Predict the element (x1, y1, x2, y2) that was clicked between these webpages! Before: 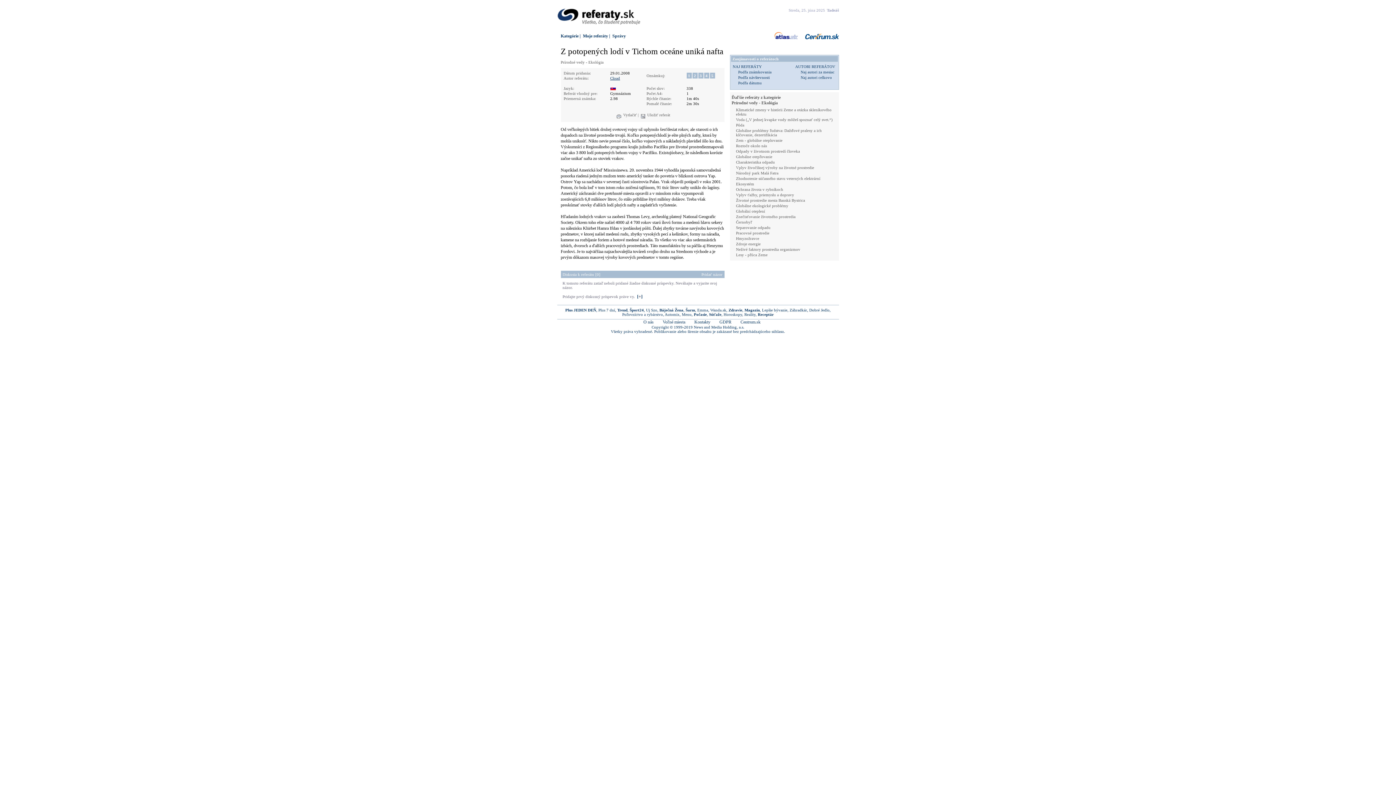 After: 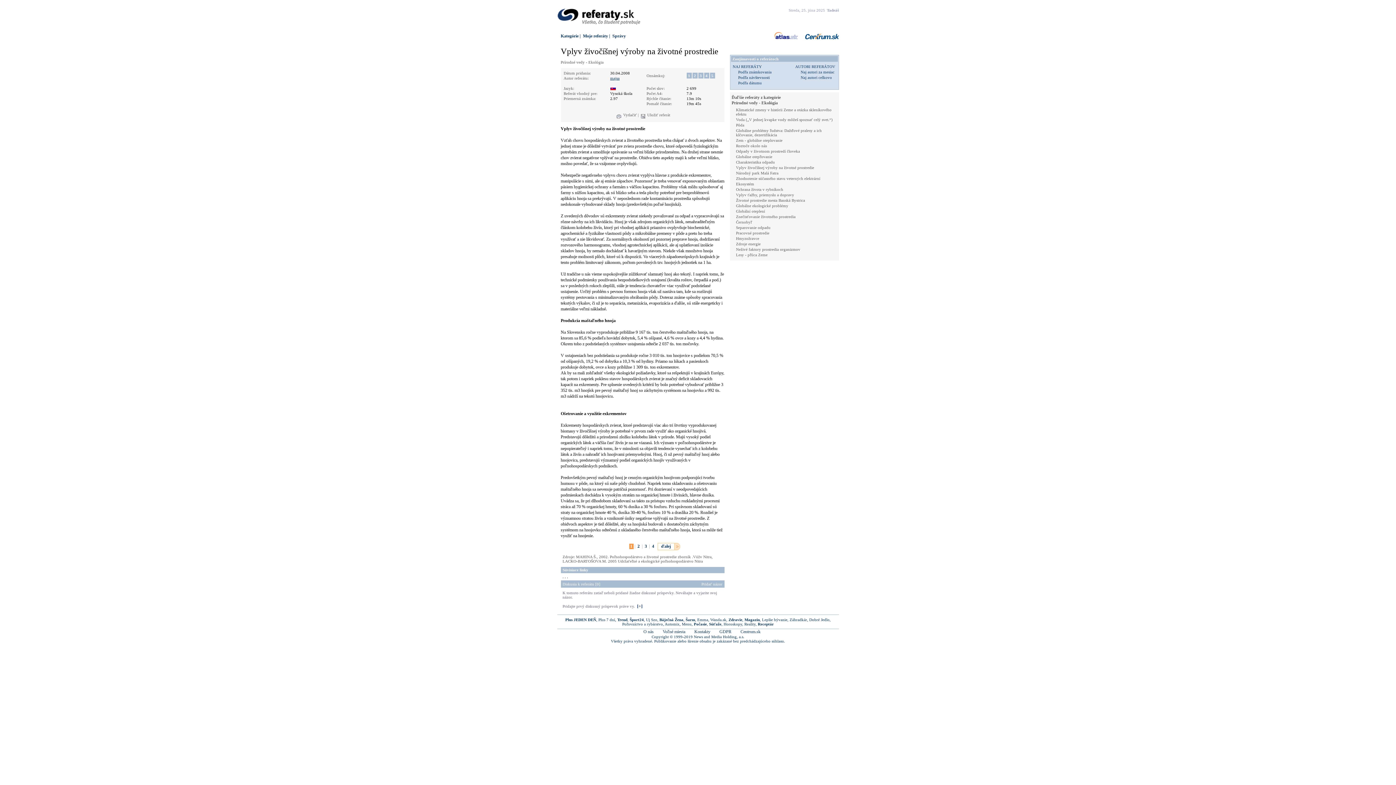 Action: label: Vplyv živočíšnej výroby na životné prostredie bbox: (736, 165, 814, 169)